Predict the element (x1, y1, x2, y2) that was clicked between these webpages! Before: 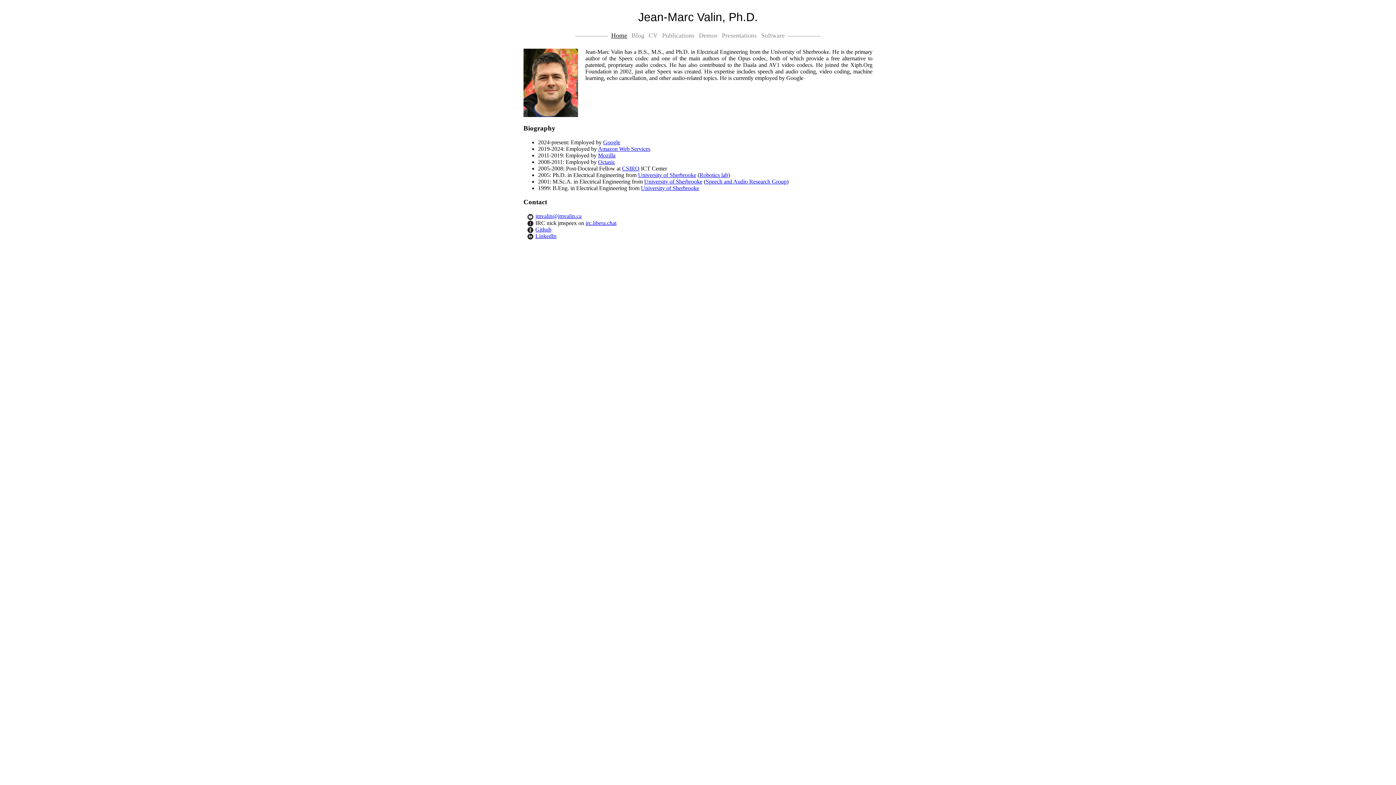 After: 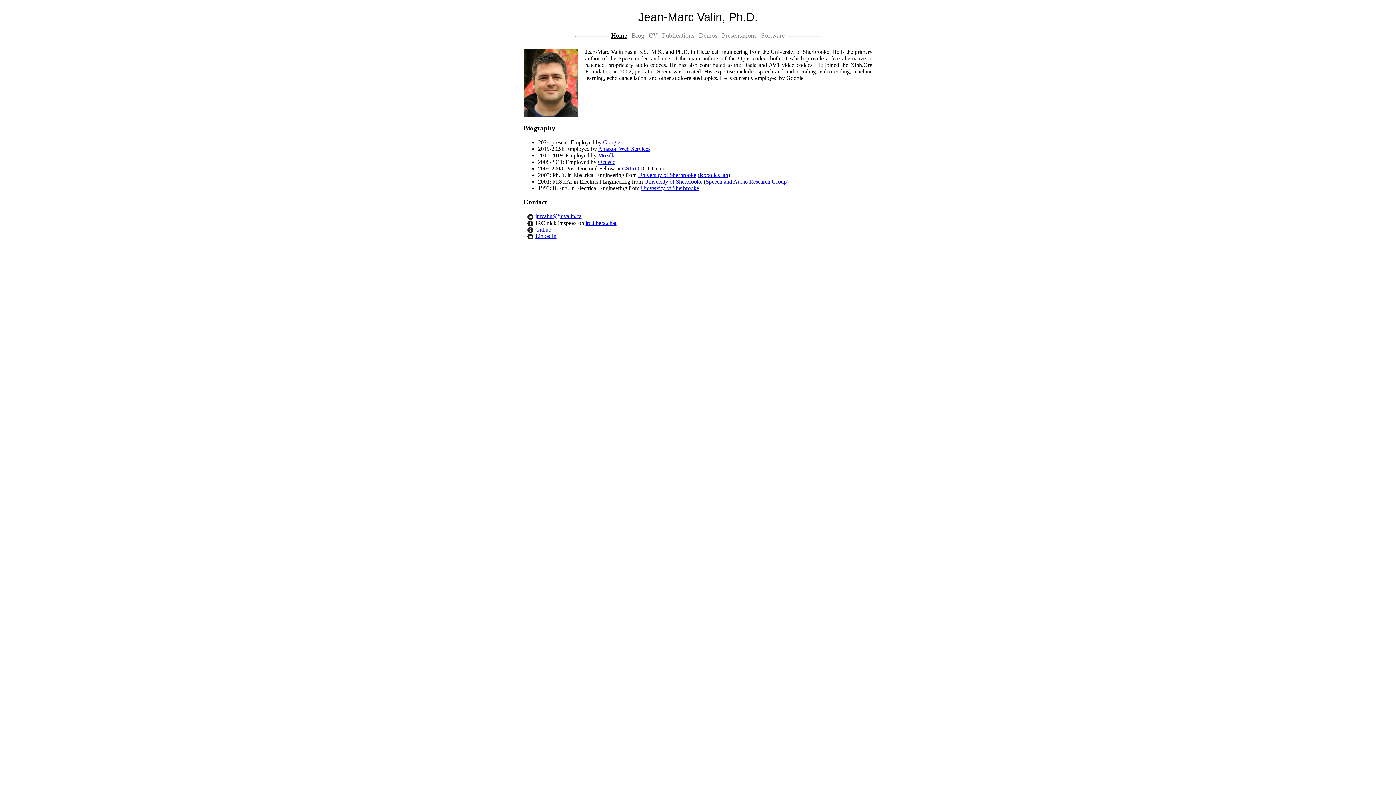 Action: label: jmvalin@jmvalin.ca bbox: (535, 213, 581, 219)